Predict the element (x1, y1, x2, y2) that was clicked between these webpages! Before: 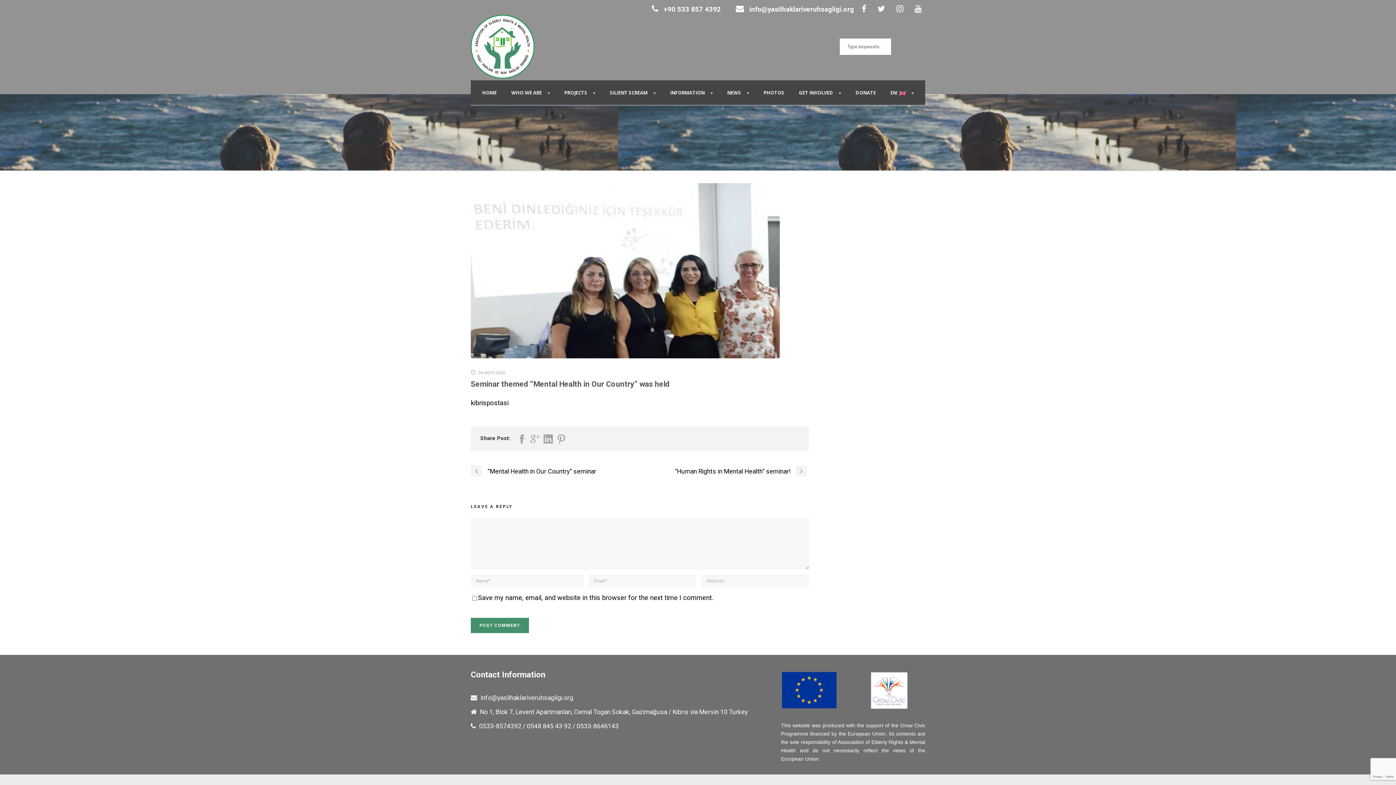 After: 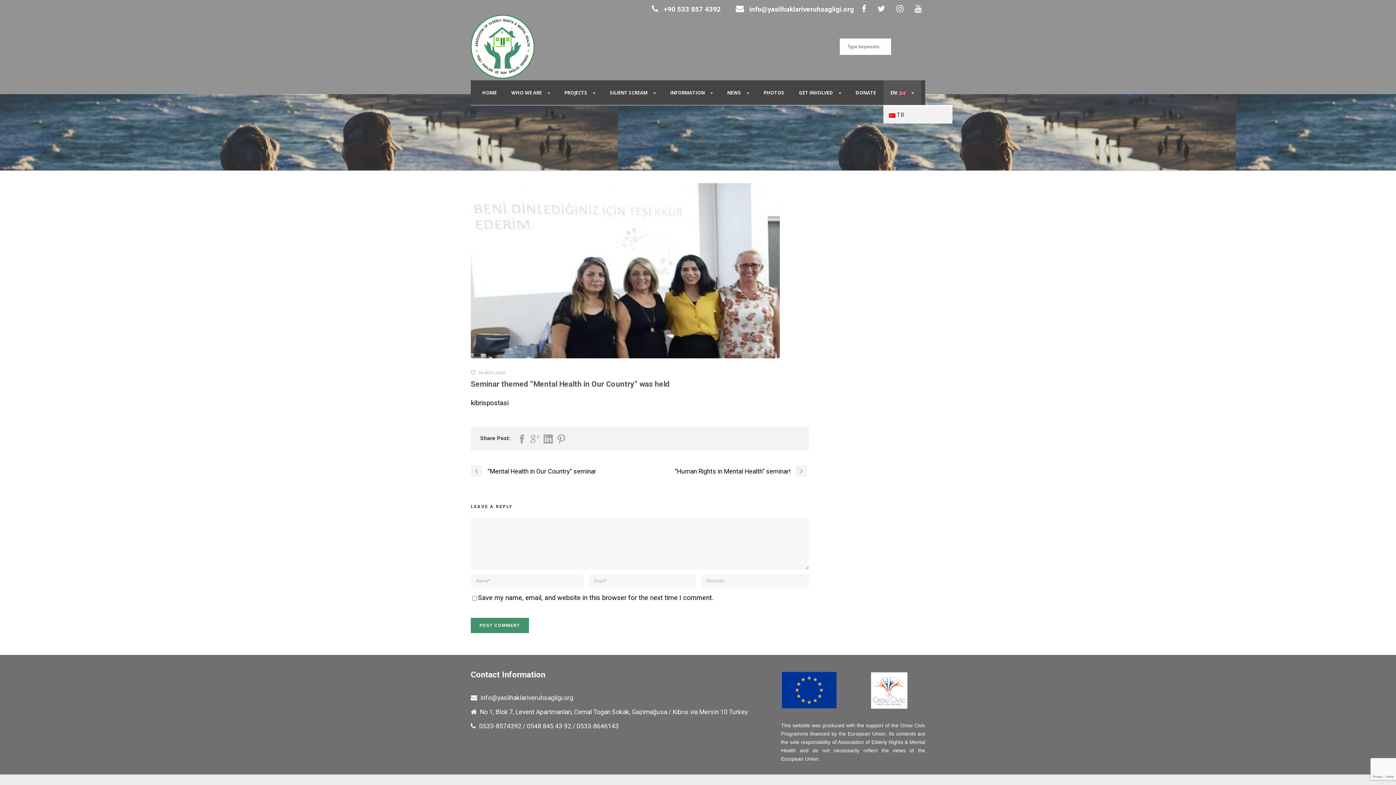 Action: label: EN:  bbox: (883, 80, 921, 105)